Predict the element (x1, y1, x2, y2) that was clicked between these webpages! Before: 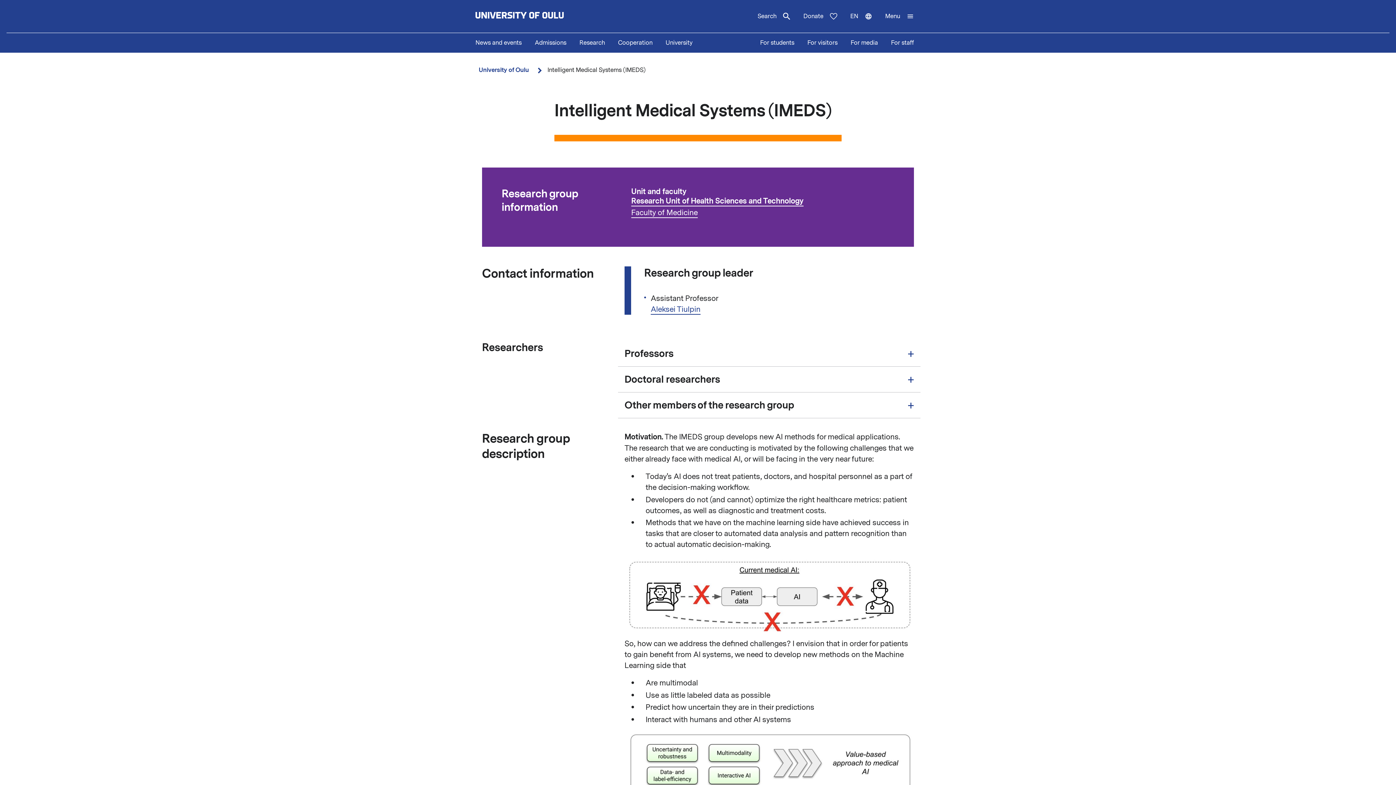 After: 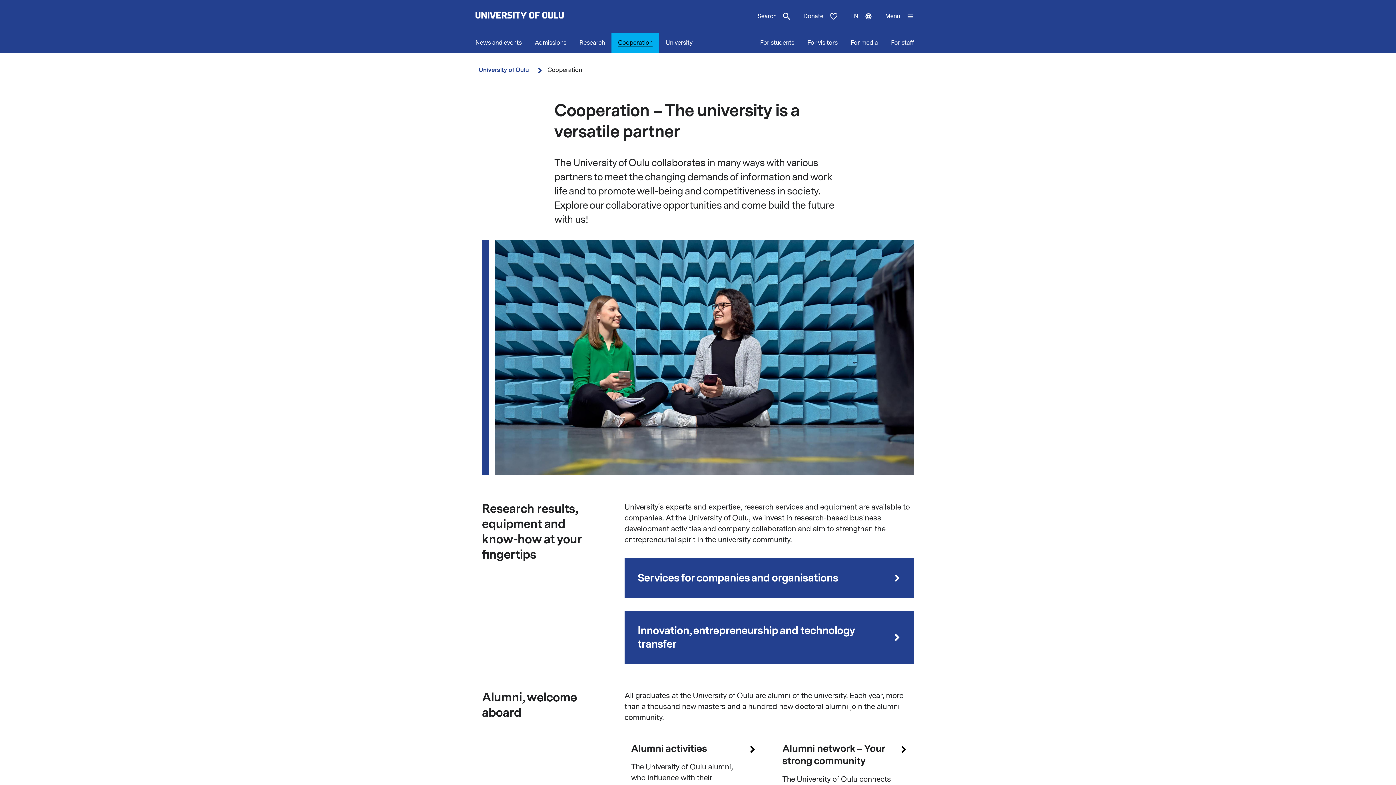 Action: bbox: (611, 33, 659, 52) label: Cooperation